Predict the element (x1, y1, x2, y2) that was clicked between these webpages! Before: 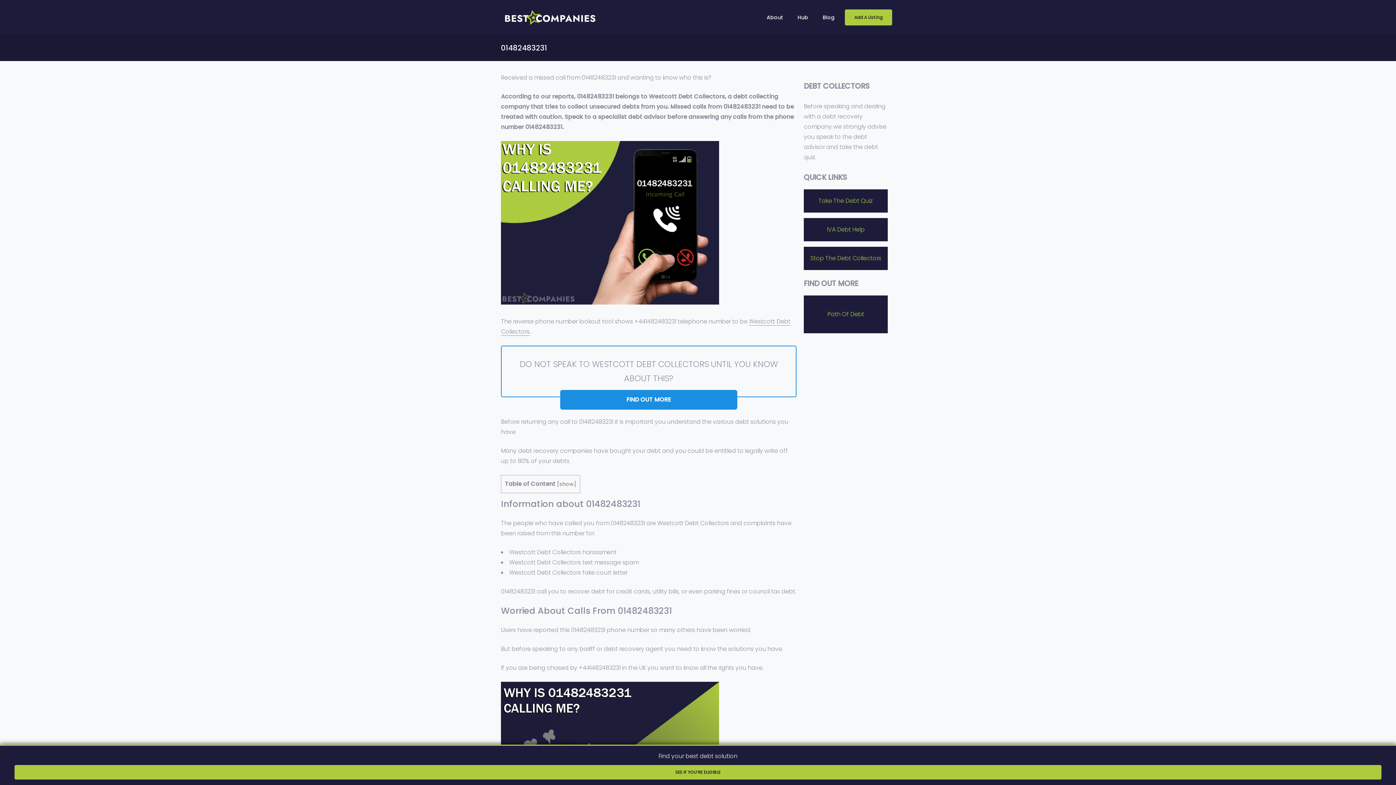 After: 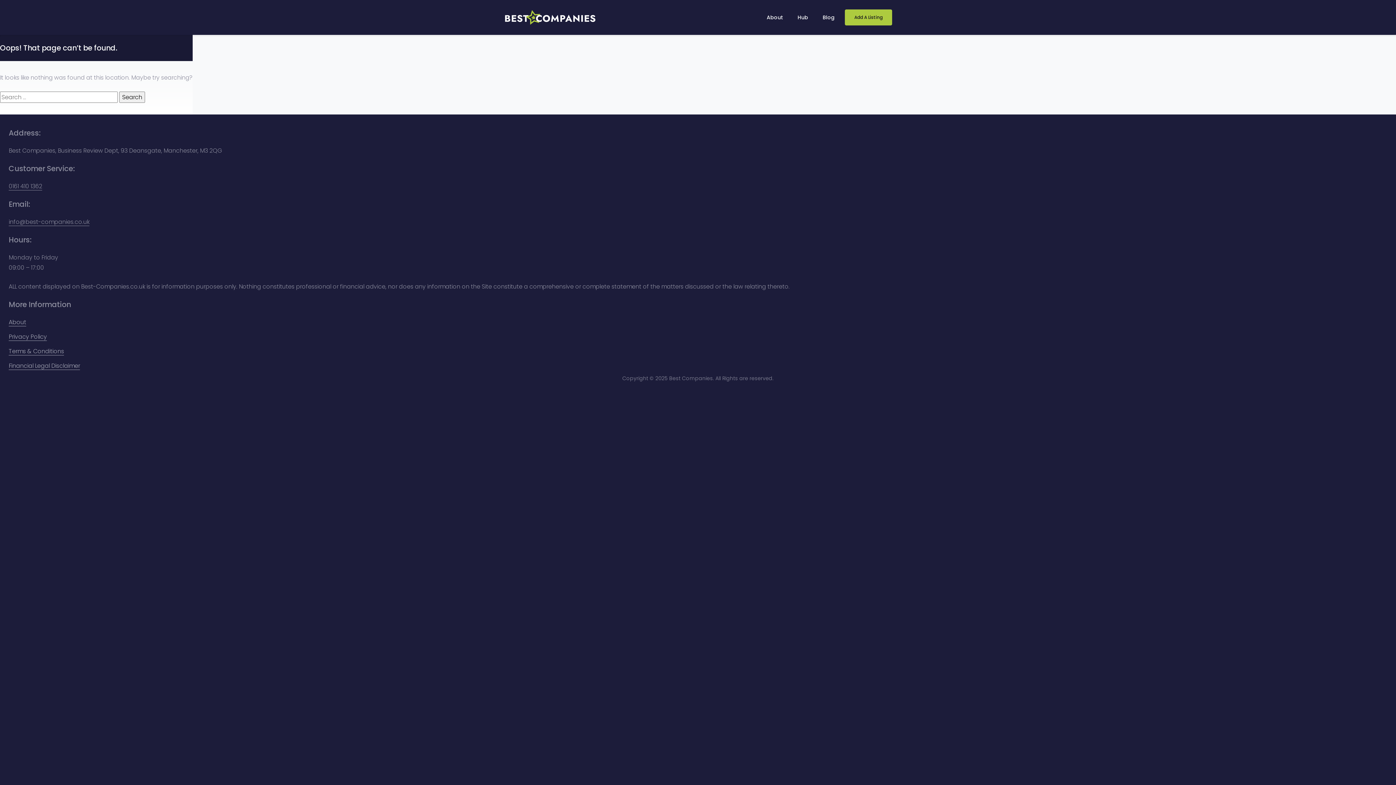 Action: bbox: (14, 765, 1381, 780) label: SEE IF YOU’RE ELIGIBLE